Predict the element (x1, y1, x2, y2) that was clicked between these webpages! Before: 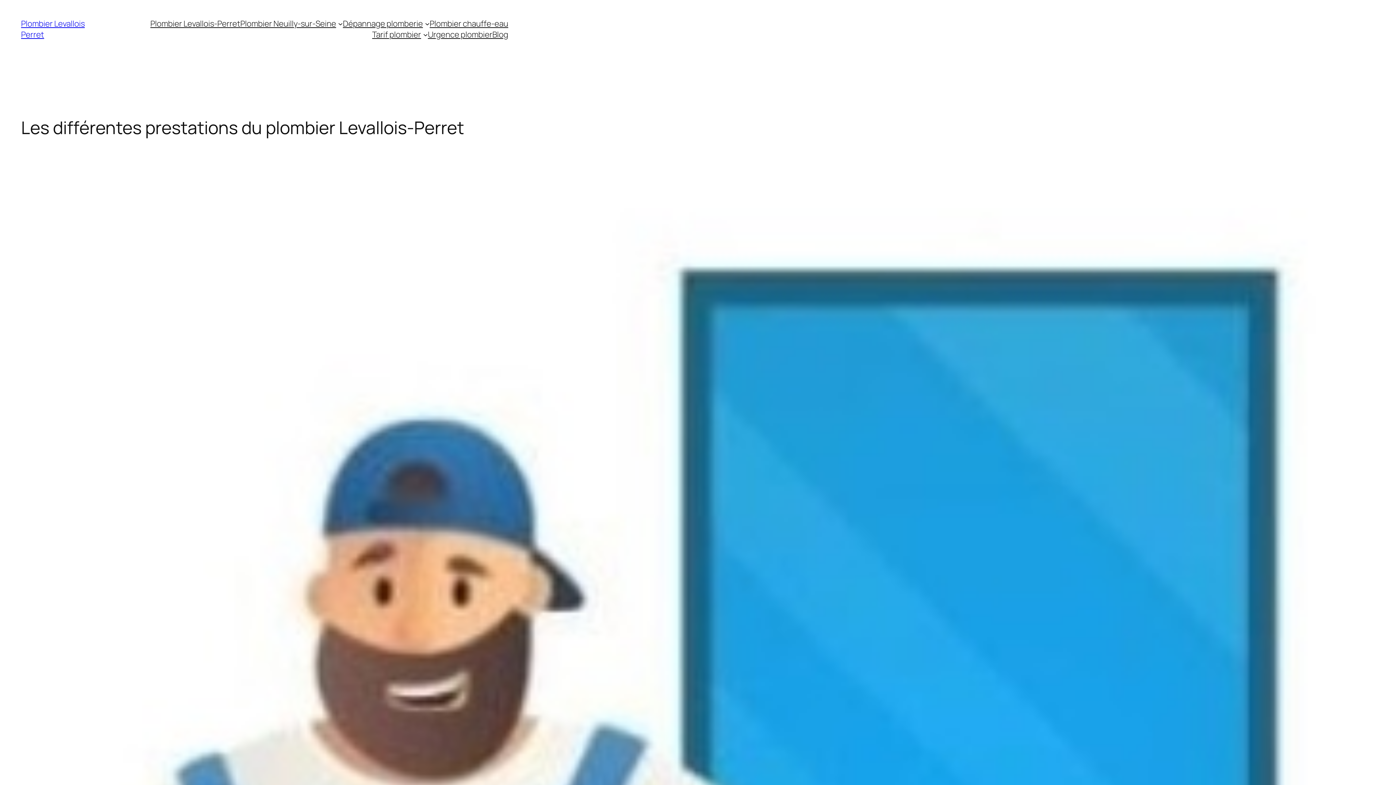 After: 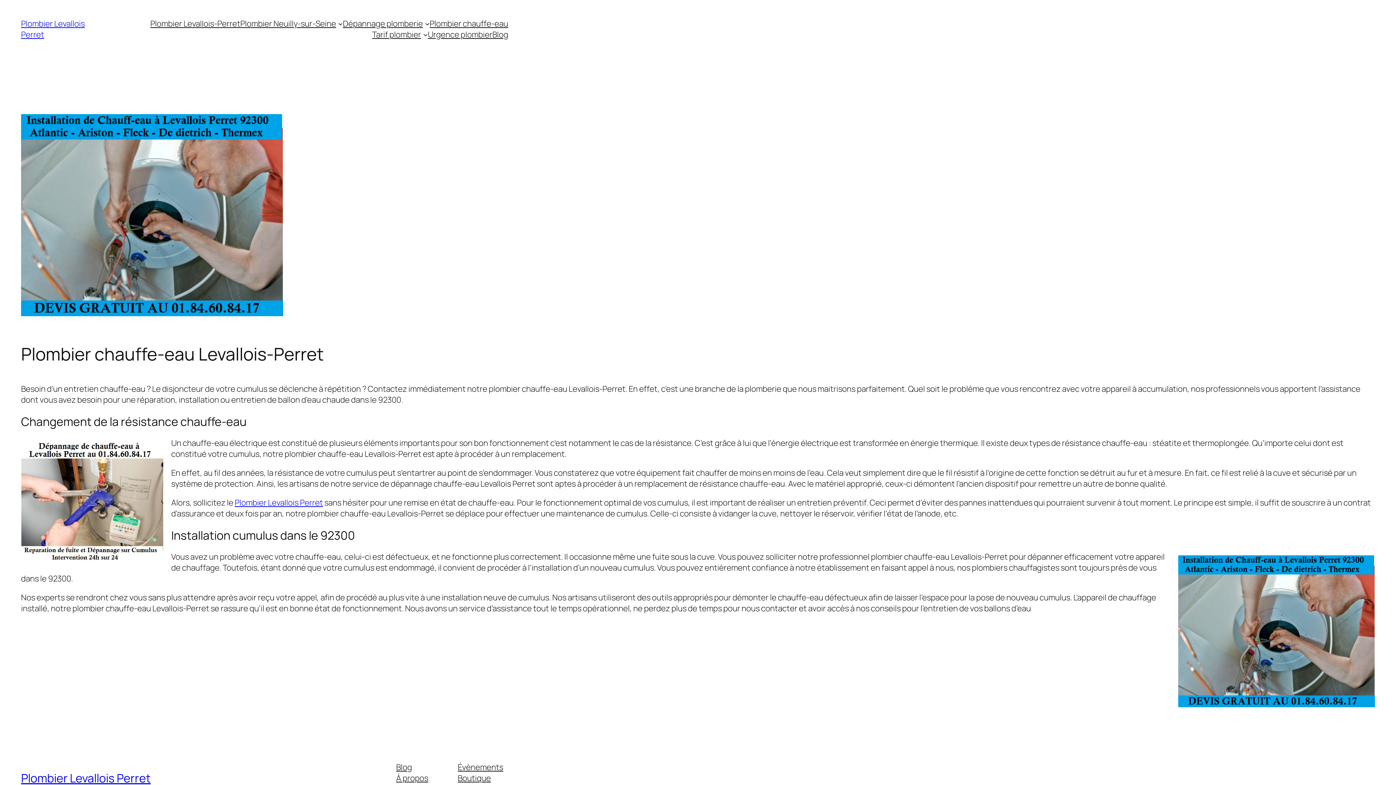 Action: bbox: (429, 18, 508, 29) label: Plombier chauffe-eau